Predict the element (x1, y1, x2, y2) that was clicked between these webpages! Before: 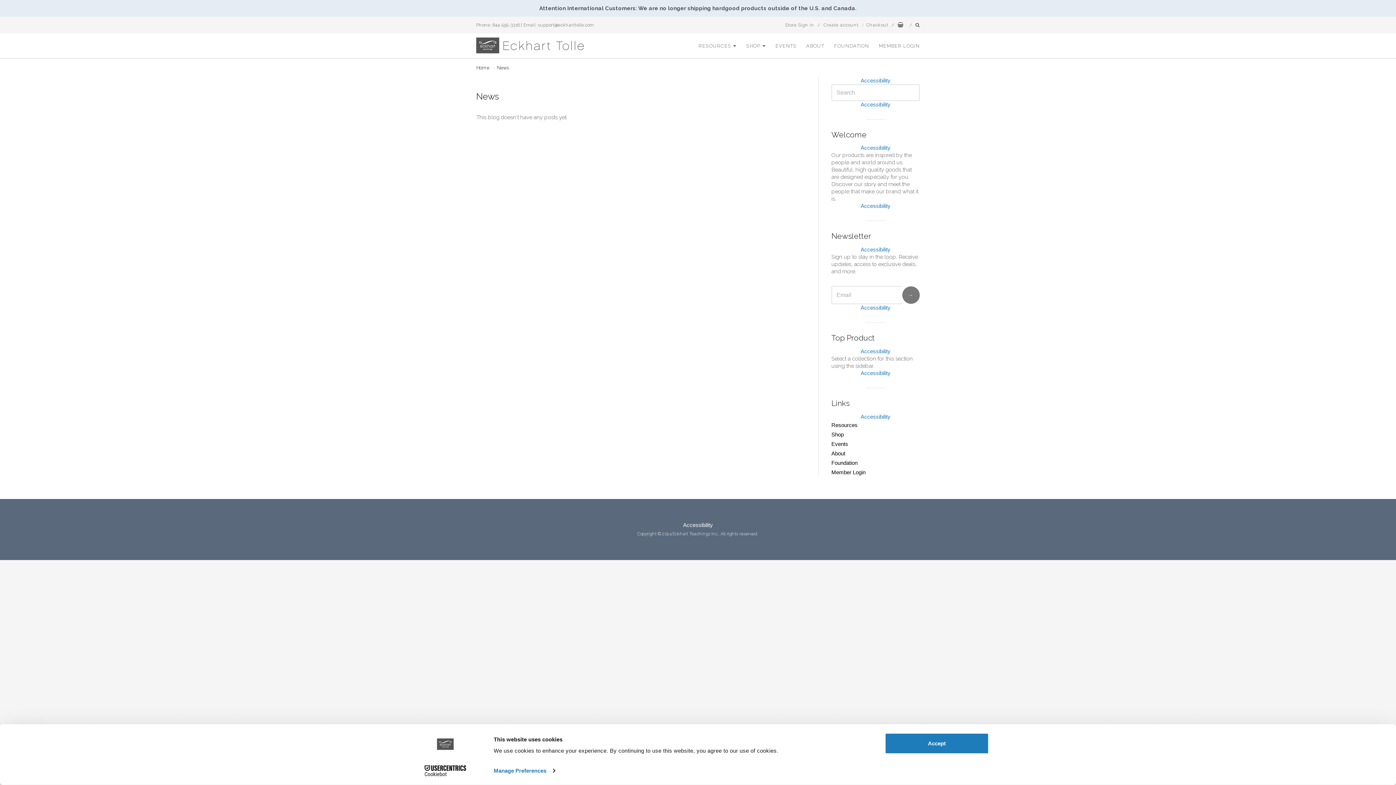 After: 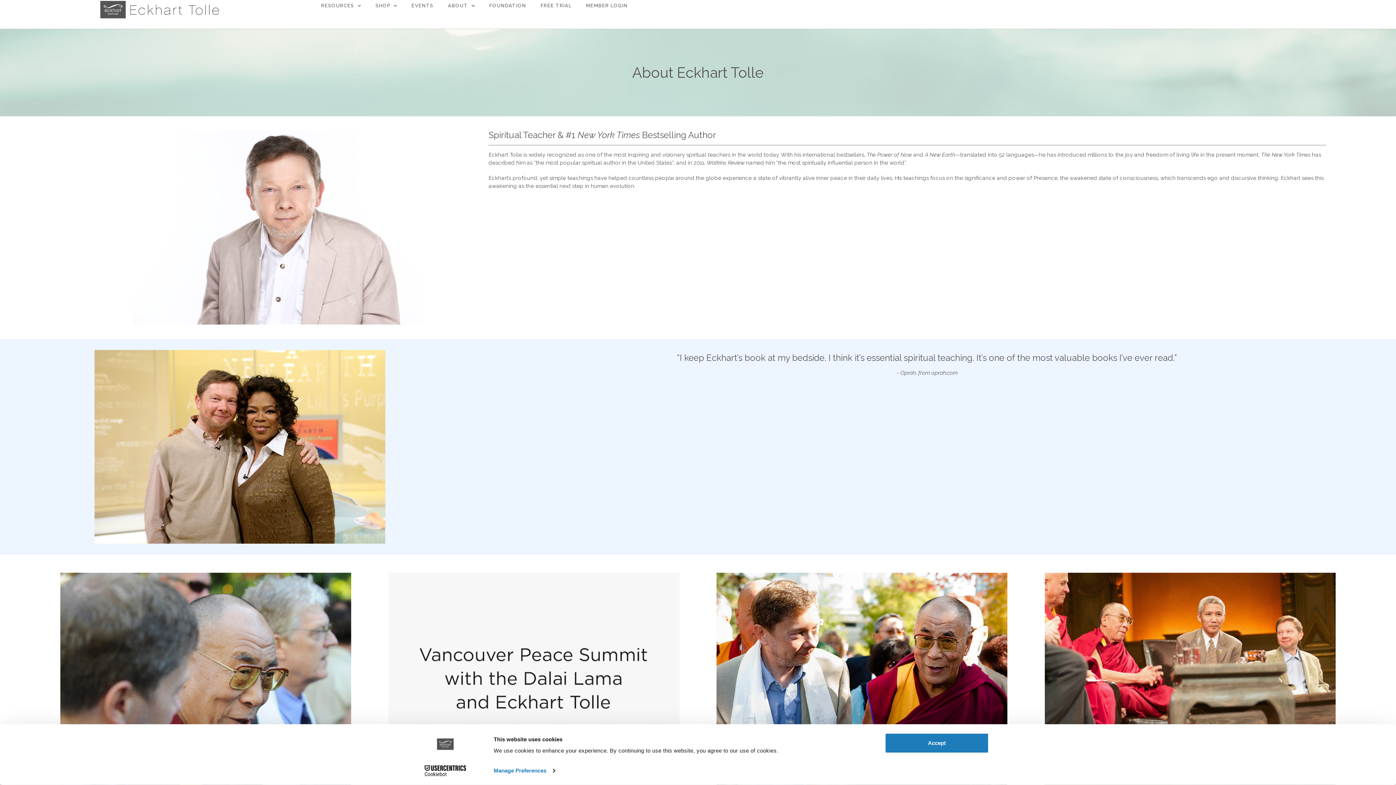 Action: bbox: (831, 448, 919, 458) label: About